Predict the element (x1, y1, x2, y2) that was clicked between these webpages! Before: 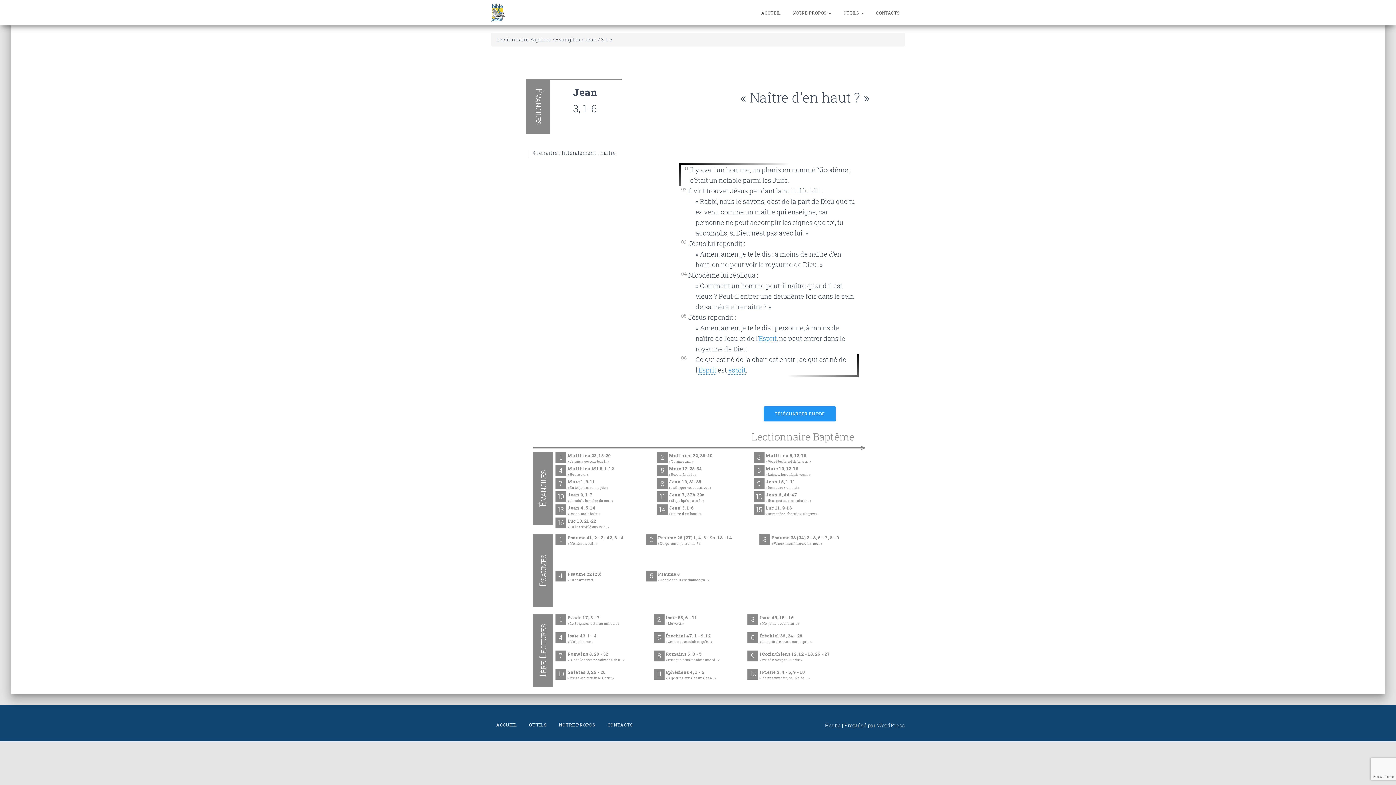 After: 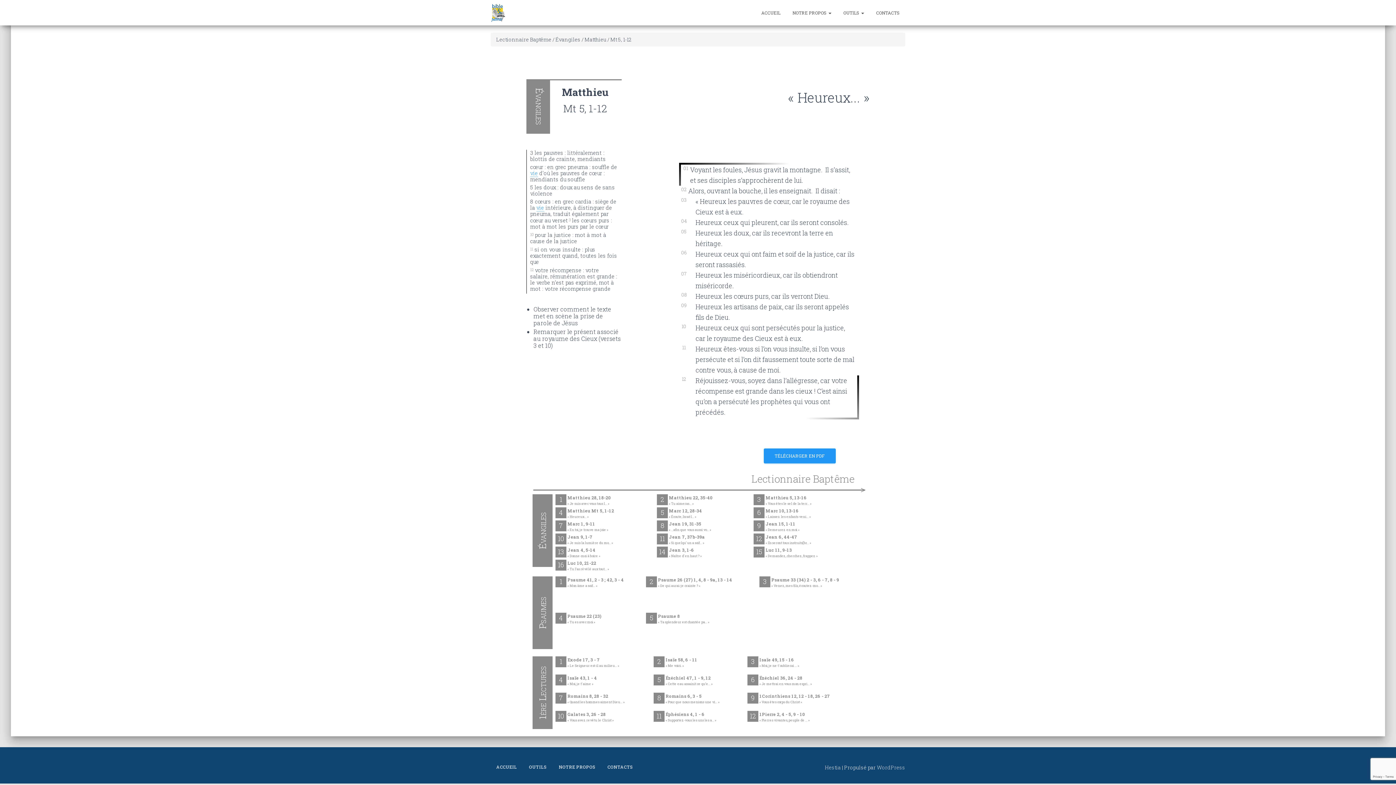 Action: bbox: (567, 465, 614, 477) label: Matthieu Mt 5, 1-12
« Heureux... »